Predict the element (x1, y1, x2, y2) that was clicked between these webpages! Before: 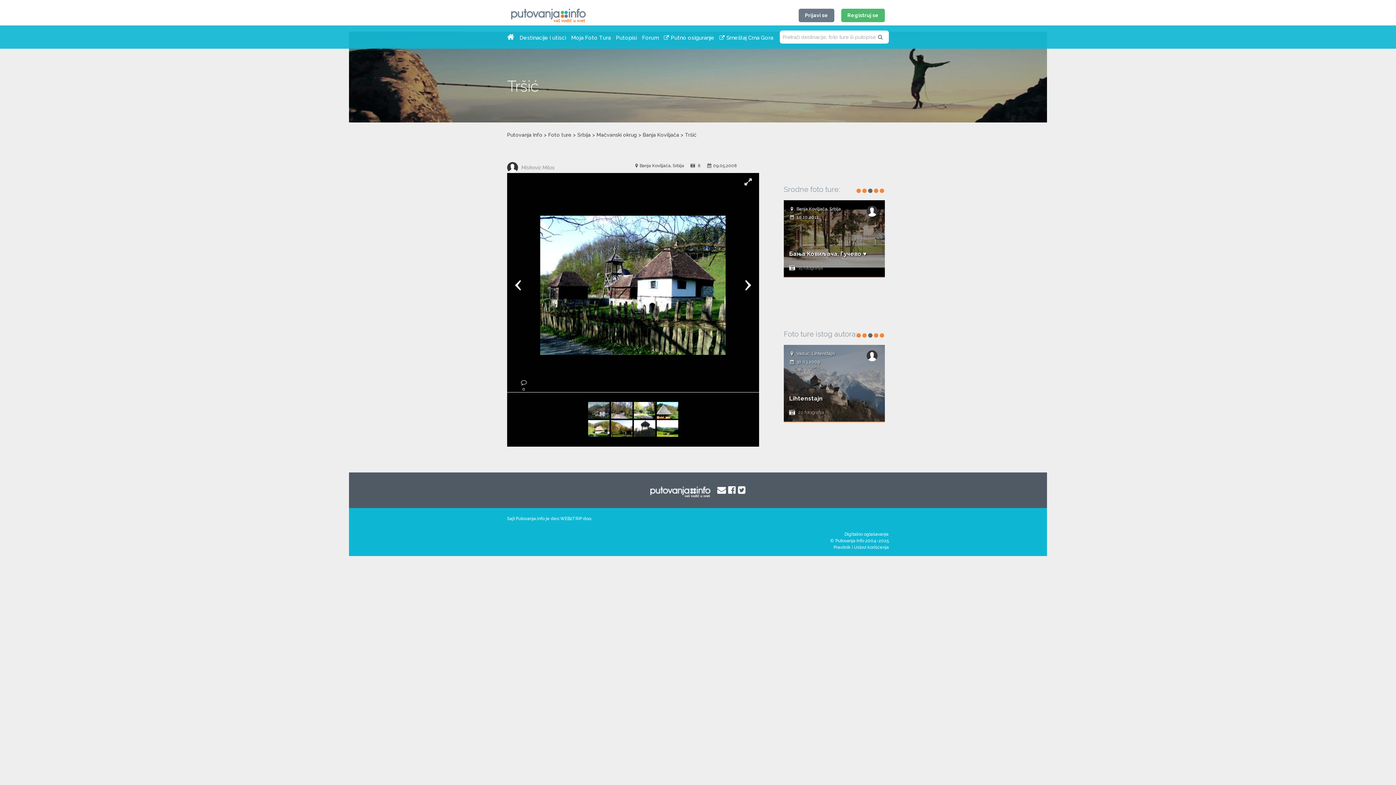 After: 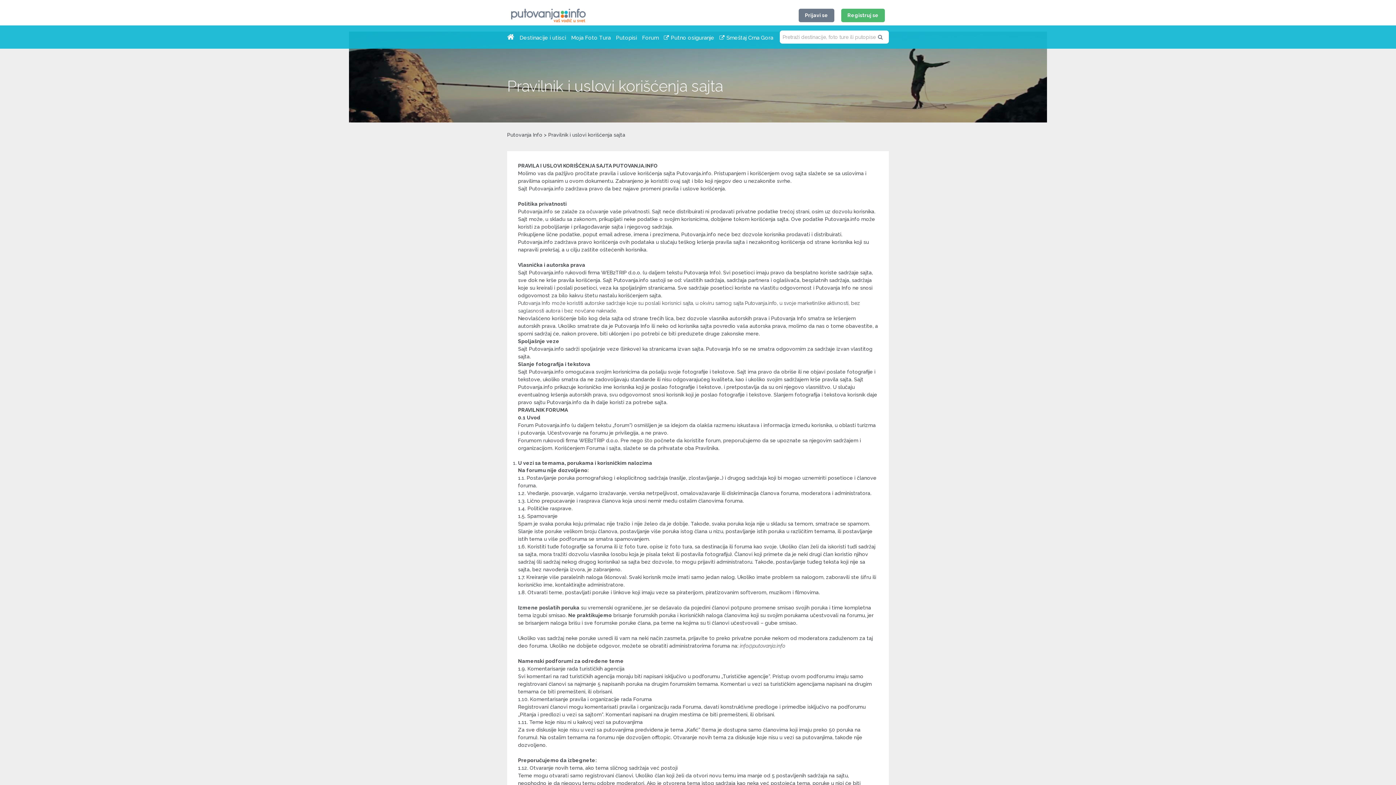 Action: label: Pravilnik i Uslovi korišćenja bbox: (833, 544, 889, 550)